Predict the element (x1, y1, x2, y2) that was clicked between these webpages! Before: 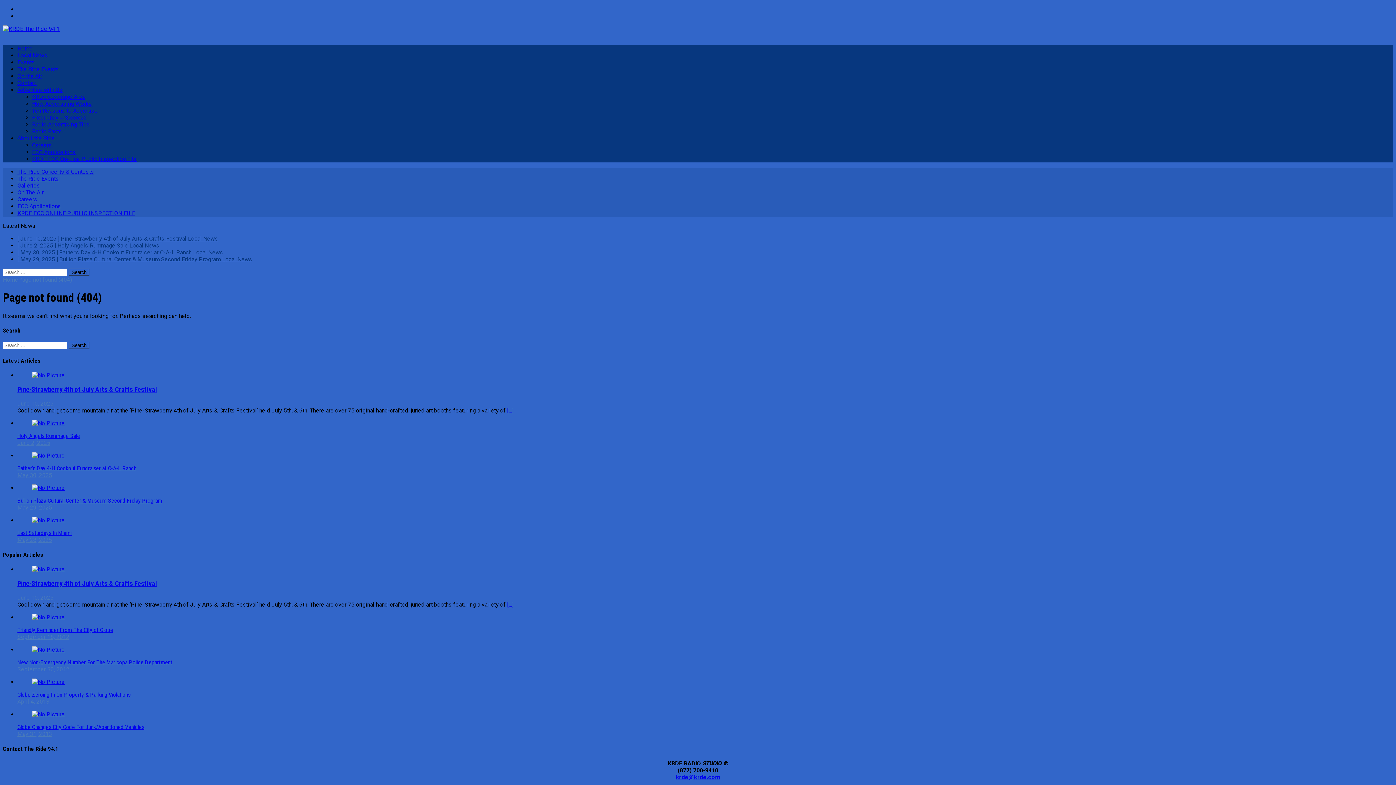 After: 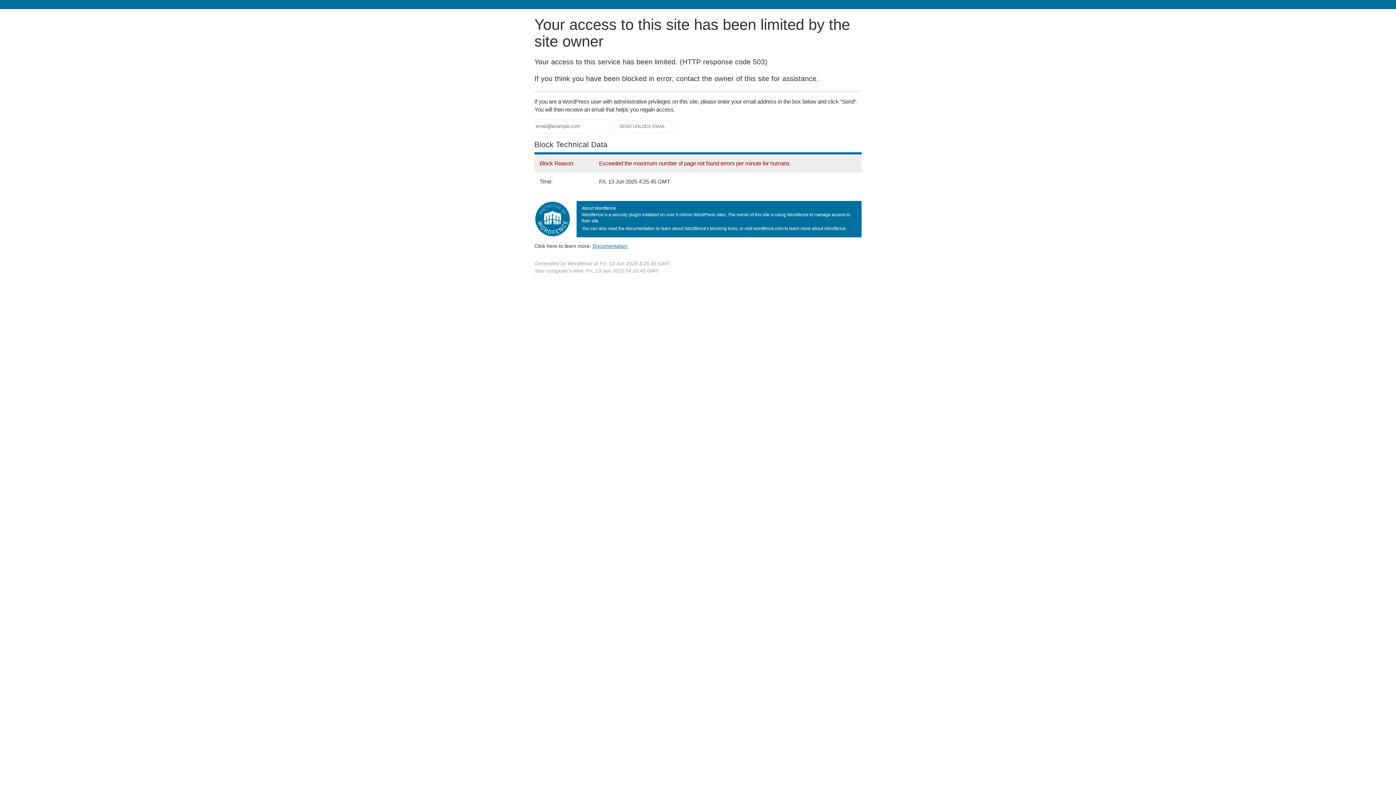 Action: bbox: (17, 256, 252, 262) label: [ May 29, 2025 ] Bullion Plaza Cultural Center & Museum Second Friday Program Local News